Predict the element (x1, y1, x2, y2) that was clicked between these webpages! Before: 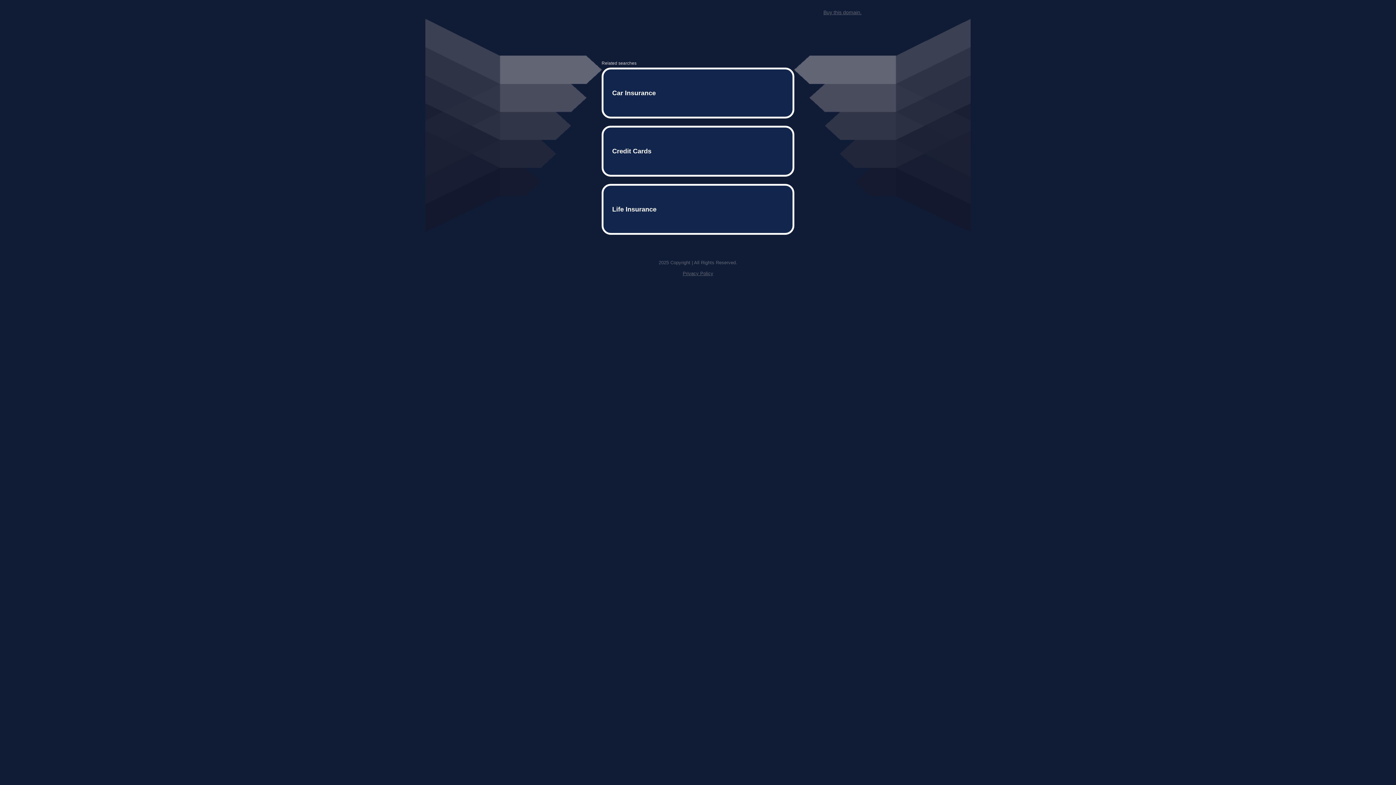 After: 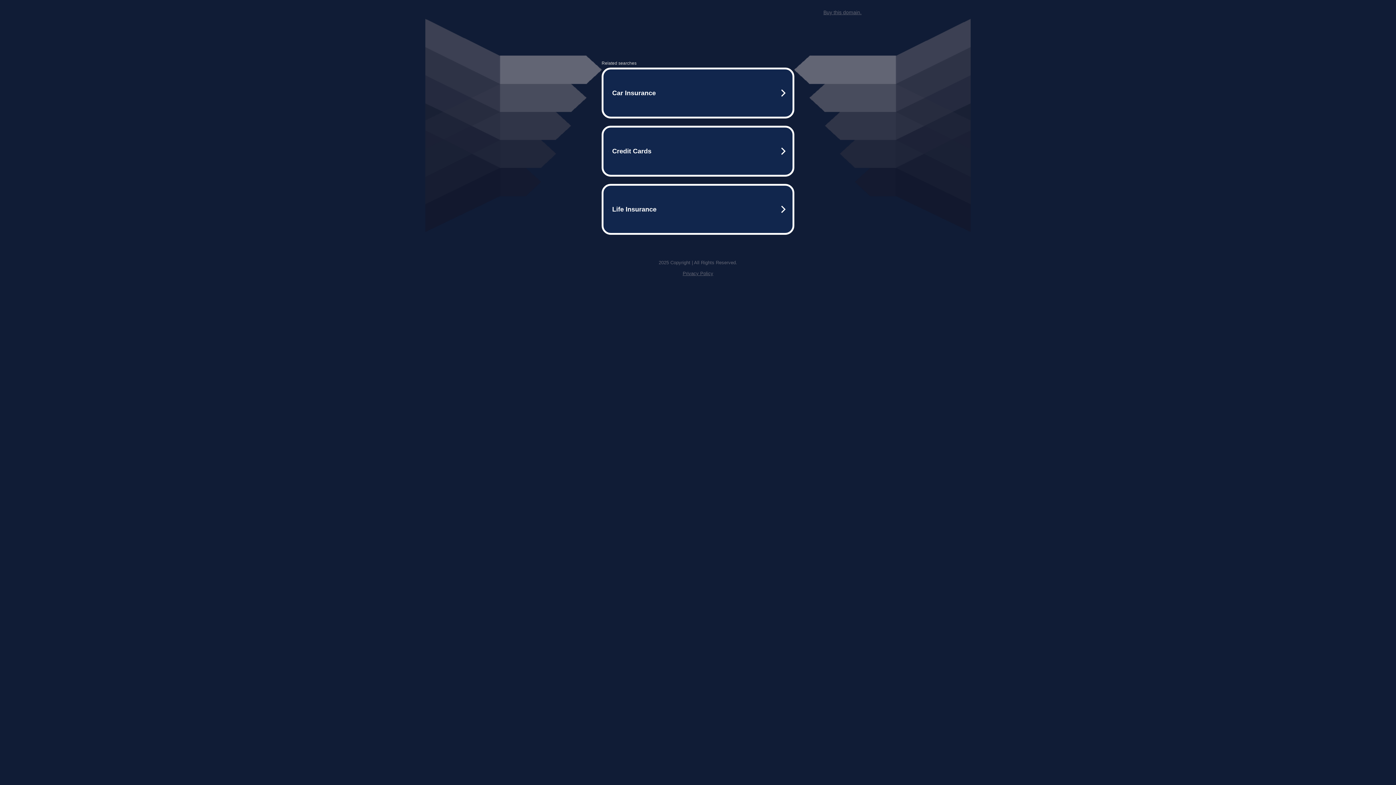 Action: bbox: (682, 259, 713, 264) label: Privacy Policy